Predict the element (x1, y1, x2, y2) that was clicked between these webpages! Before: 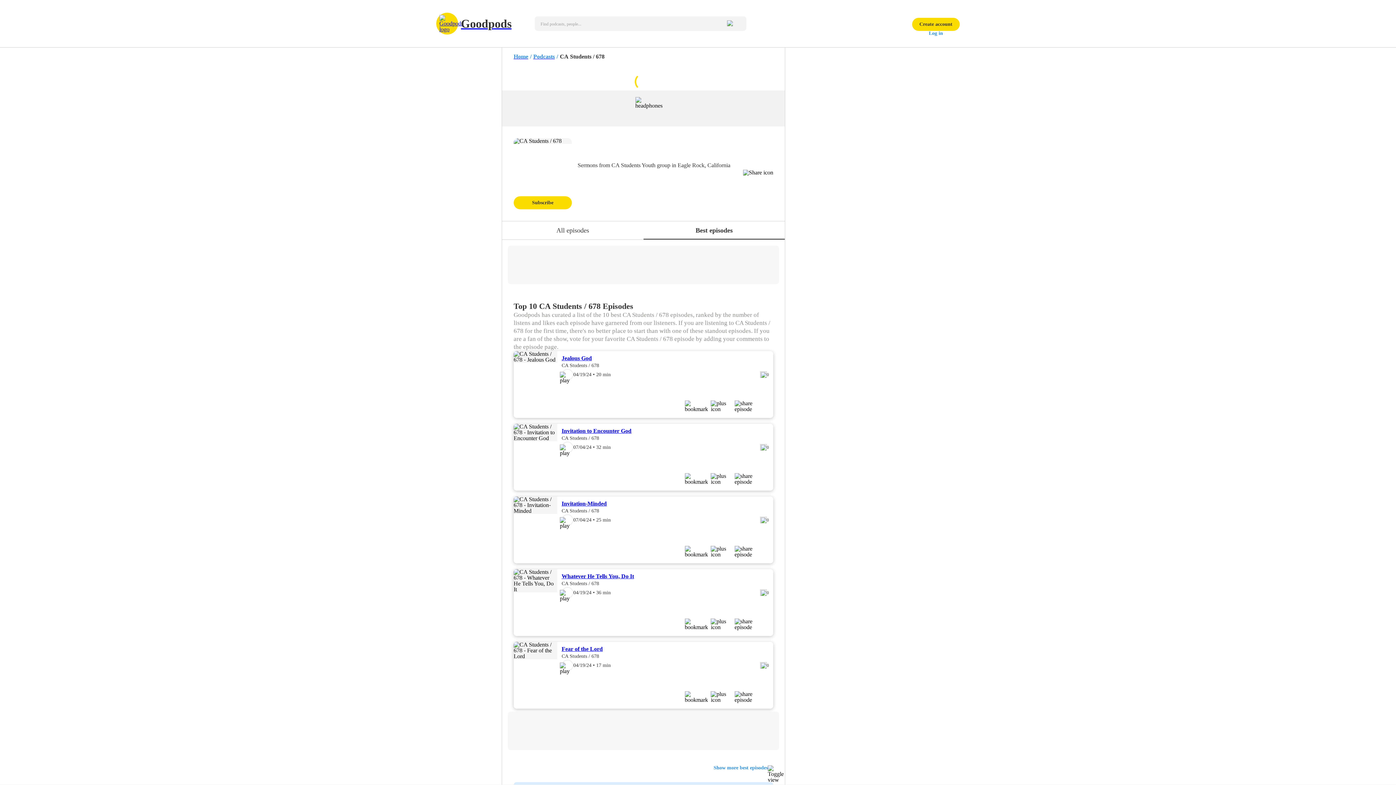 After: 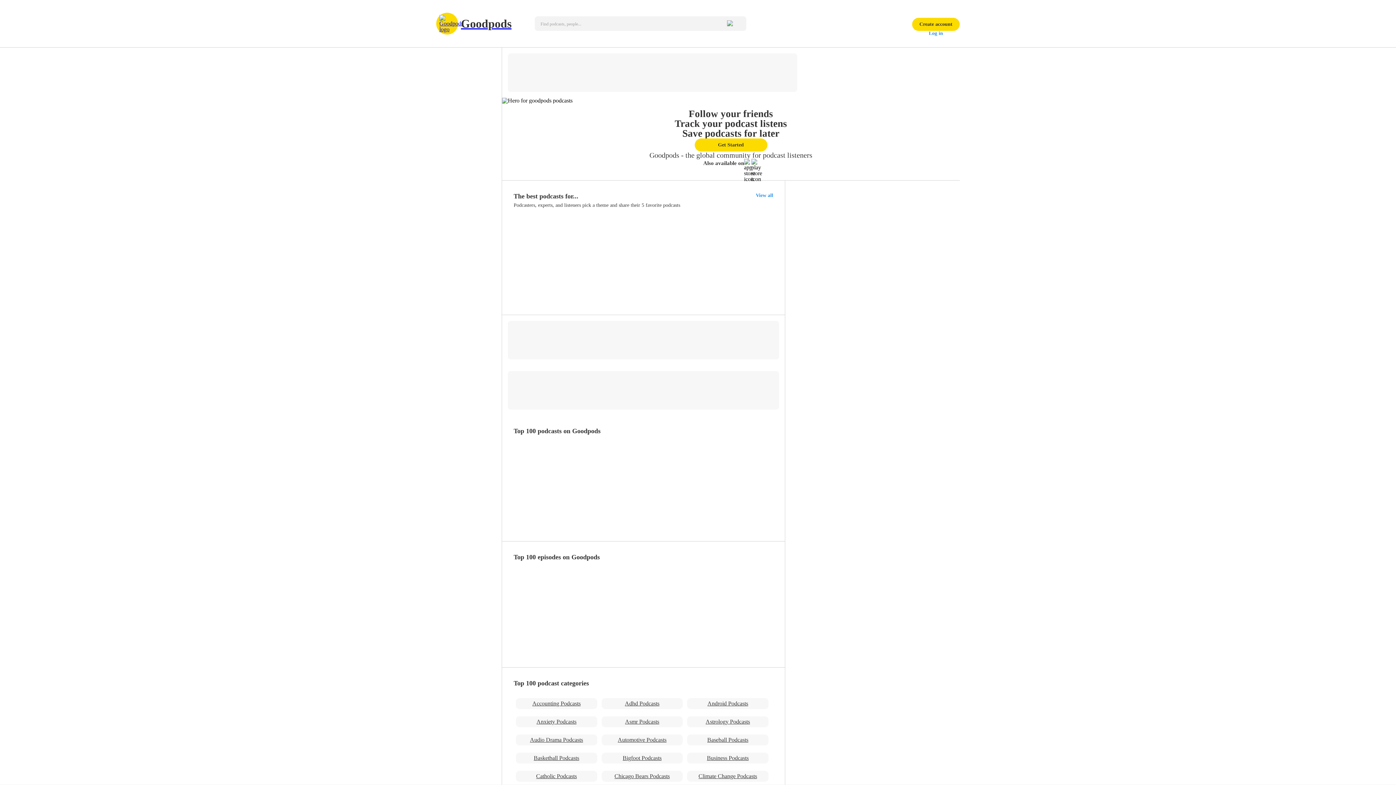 Action: bbox: (513, 53, 530, 59) label: Home